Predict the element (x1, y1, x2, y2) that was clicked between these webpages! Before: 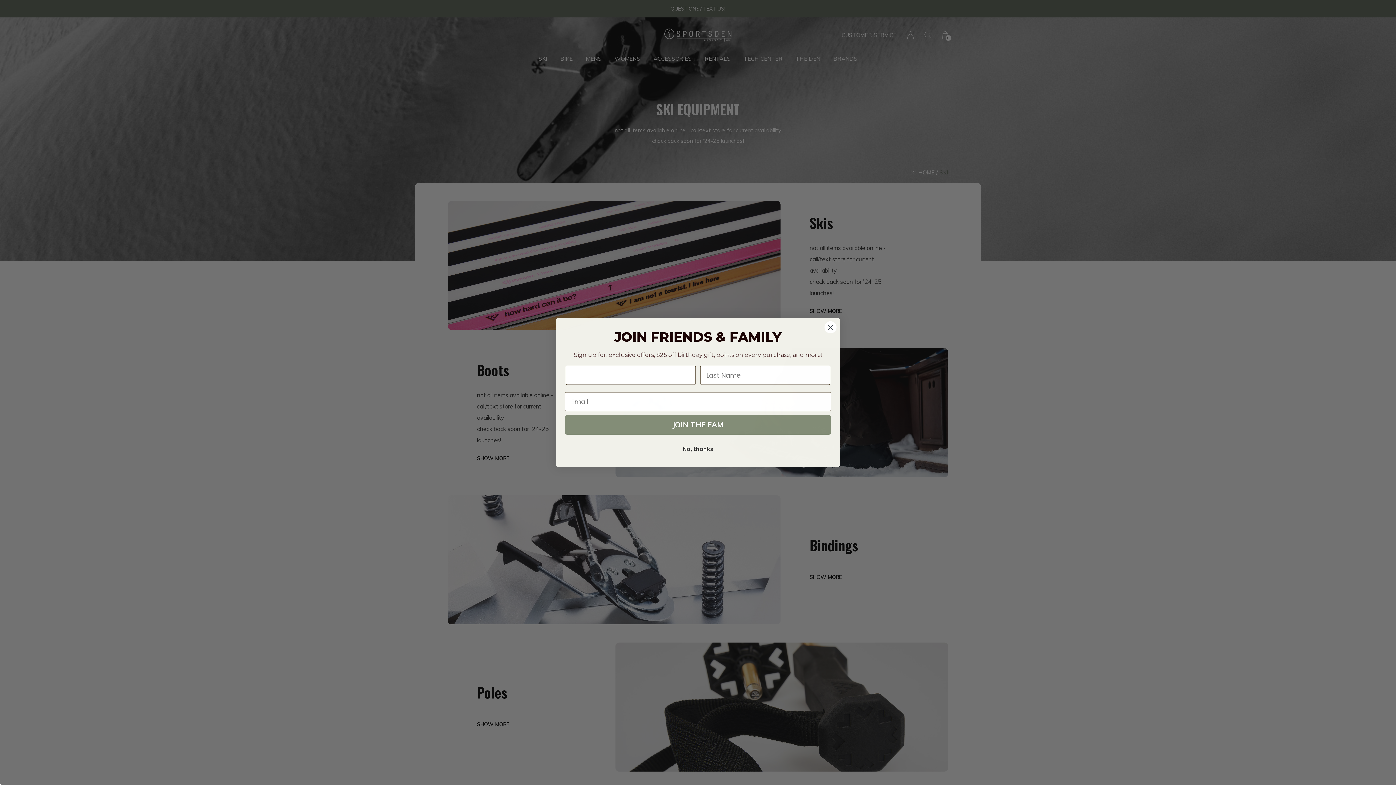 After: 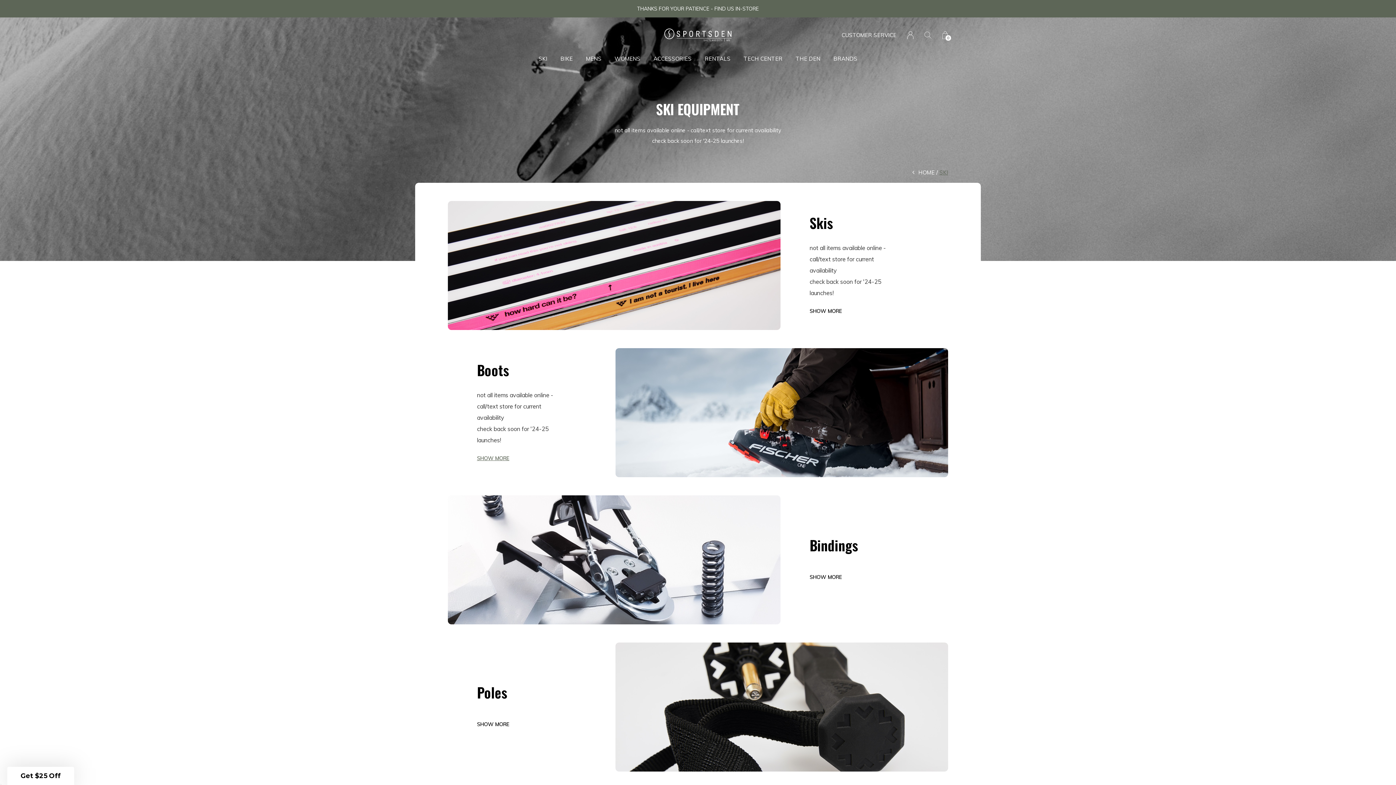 Action: bbox: (565, 442, 831, 455) label: No, thanks